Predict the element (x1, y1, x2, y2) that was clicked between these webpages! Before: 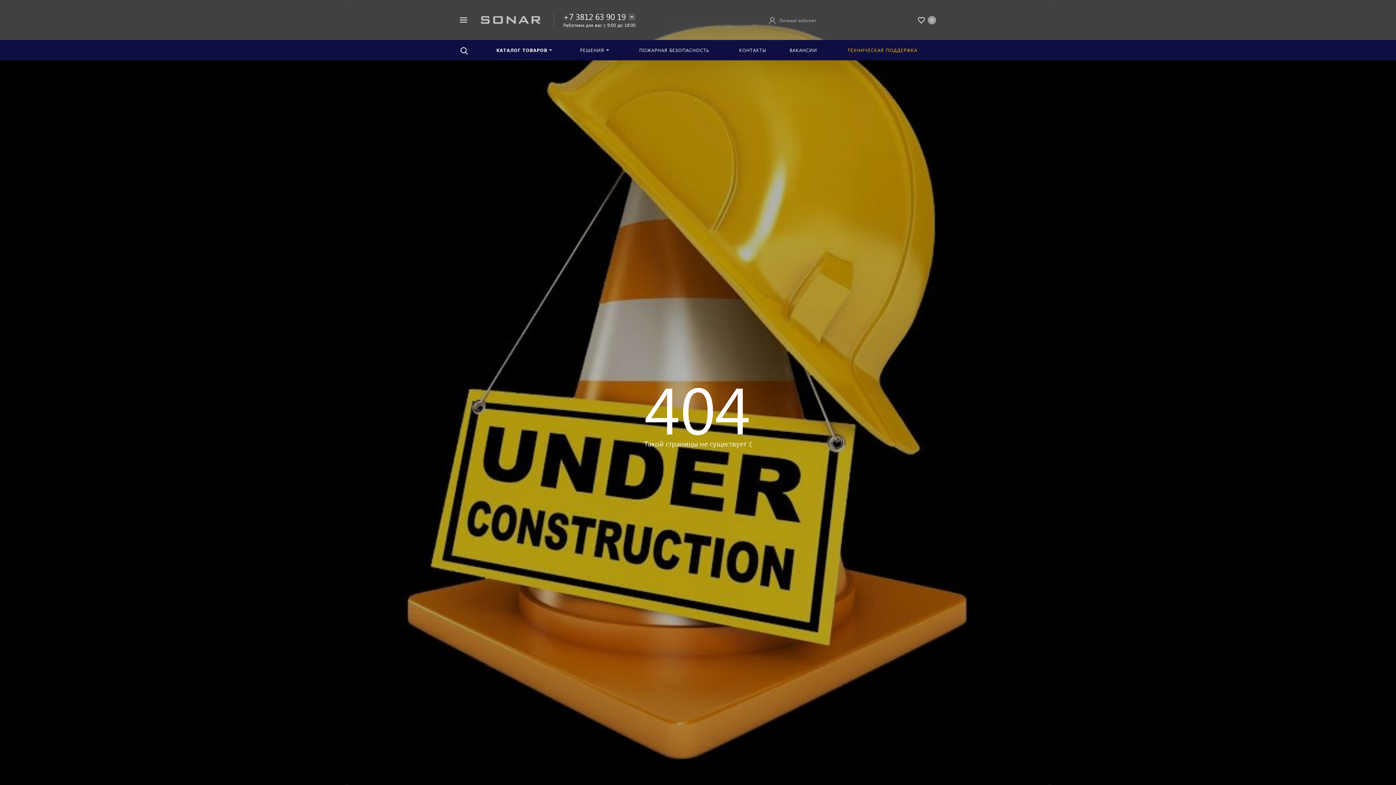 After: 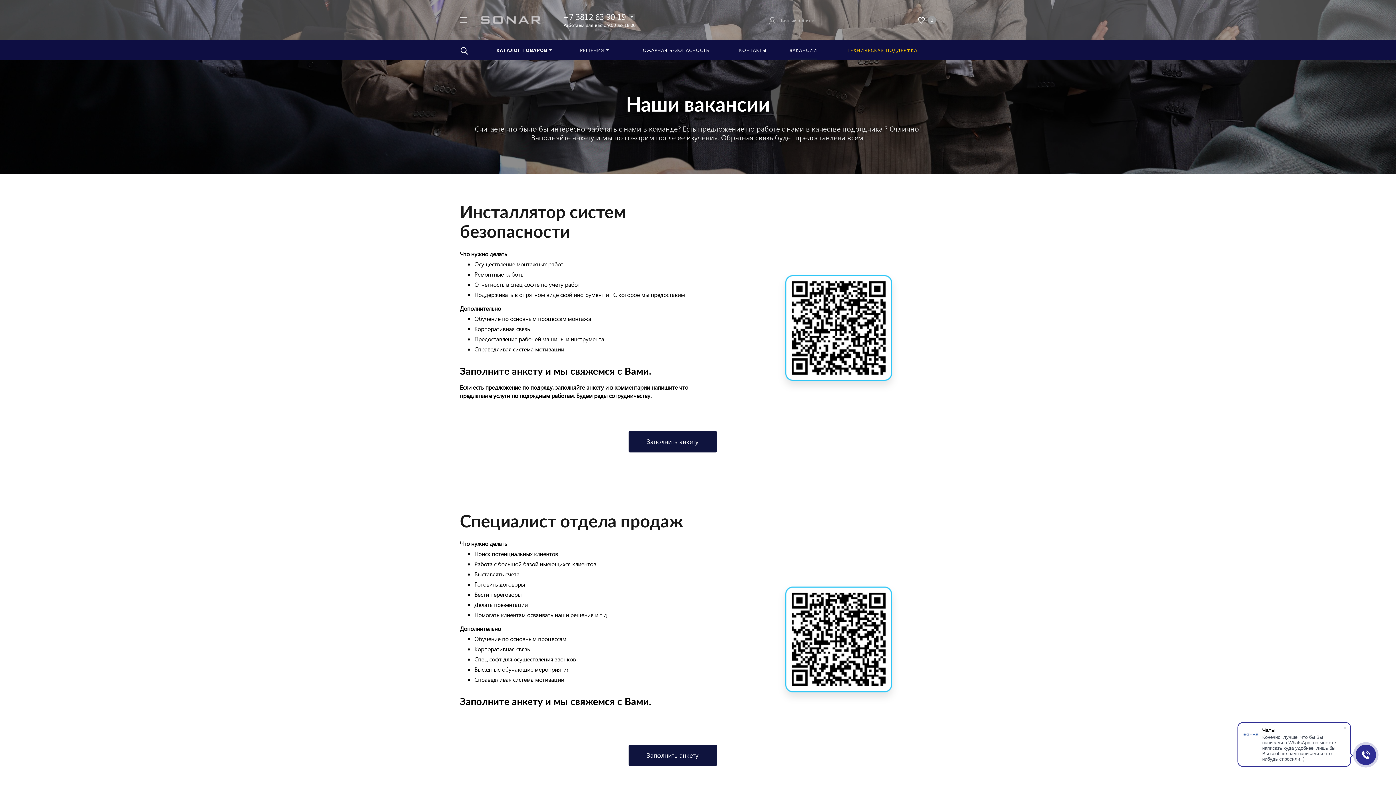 Action: bbox: (778, 40, 829, 60) label: ВАКАНСИИ